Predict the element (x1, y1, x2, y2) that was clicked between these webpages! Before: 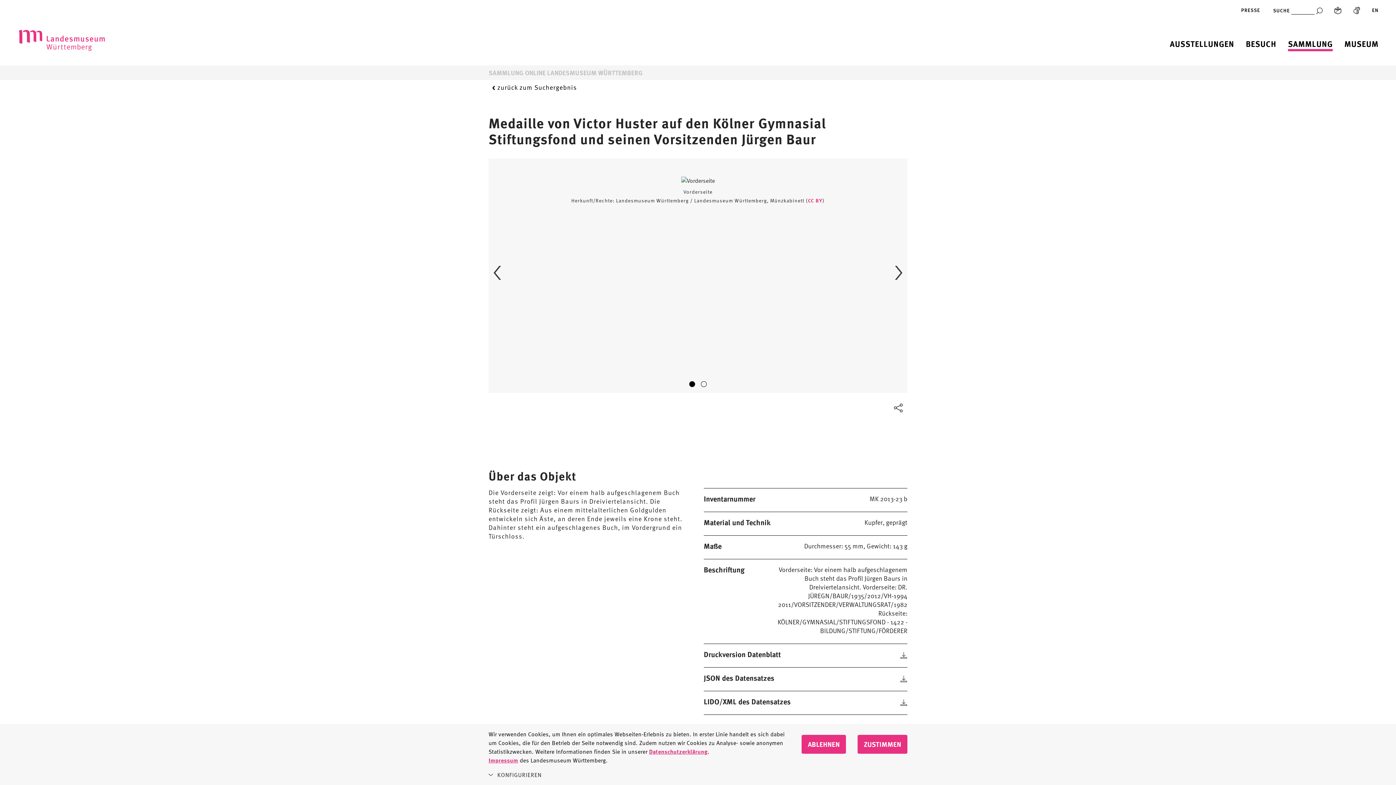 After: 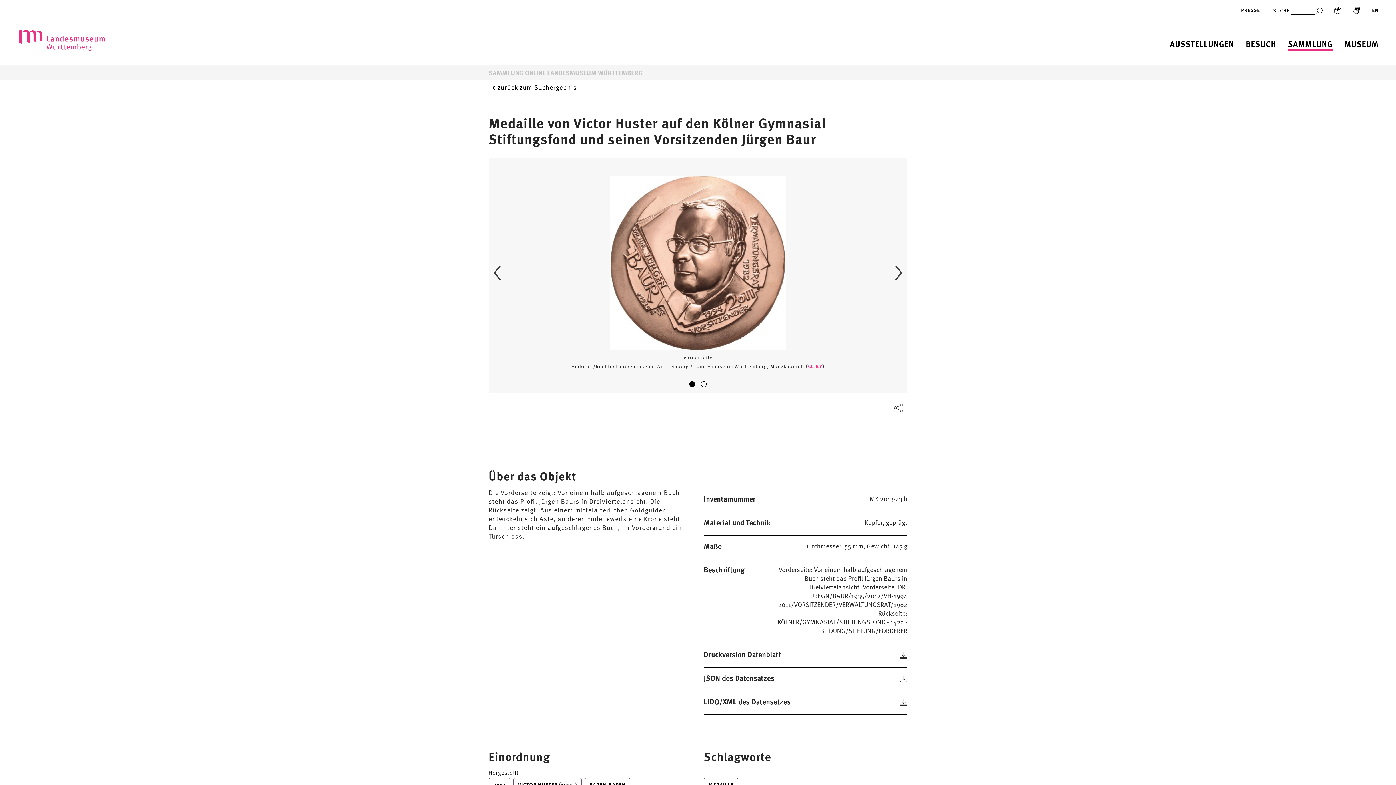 Action: label: ABLEHNEN bbox: (801, 735, 846, 754)